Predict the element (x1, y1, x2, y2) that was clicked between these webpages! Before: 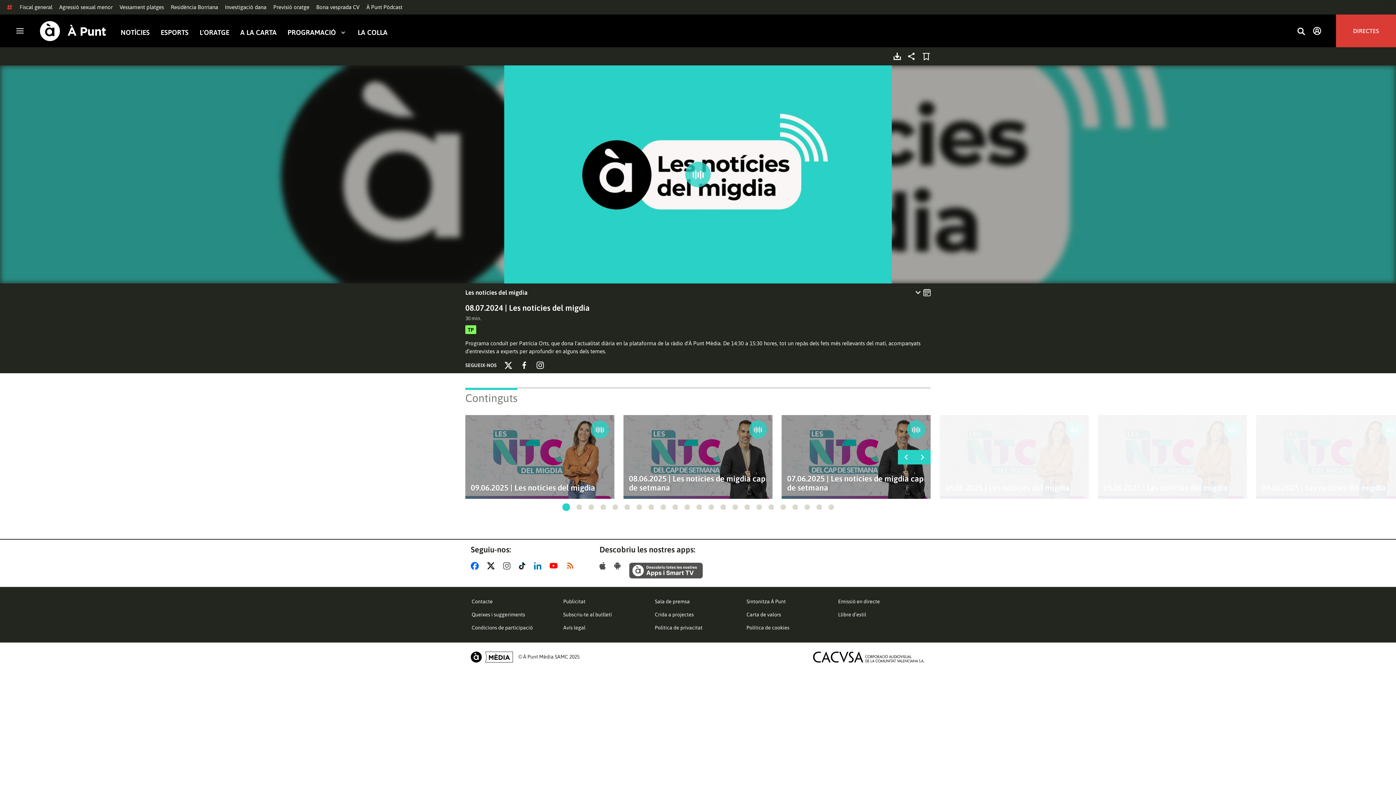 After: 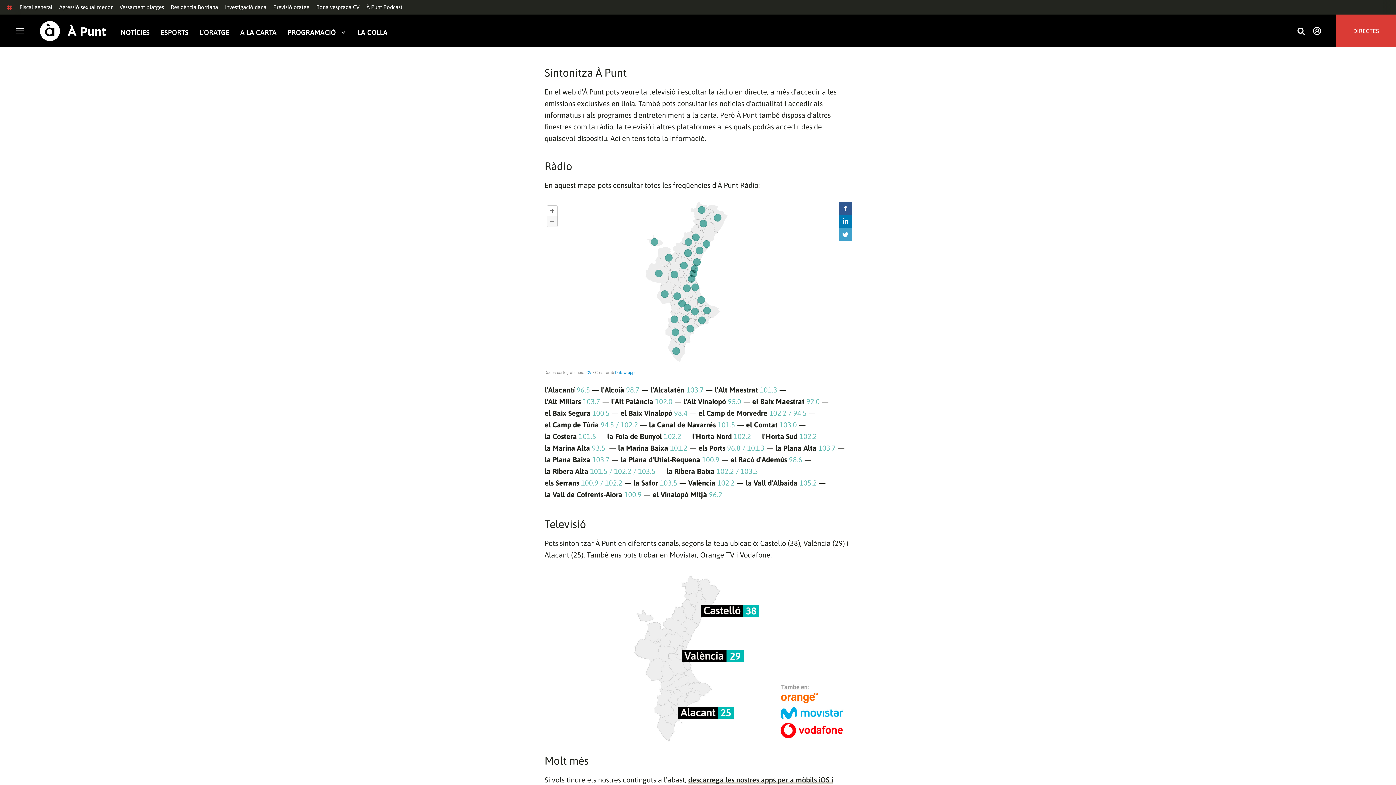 Action: label: Sintonitza À Punt bbox: (746, 598, 786, 604)